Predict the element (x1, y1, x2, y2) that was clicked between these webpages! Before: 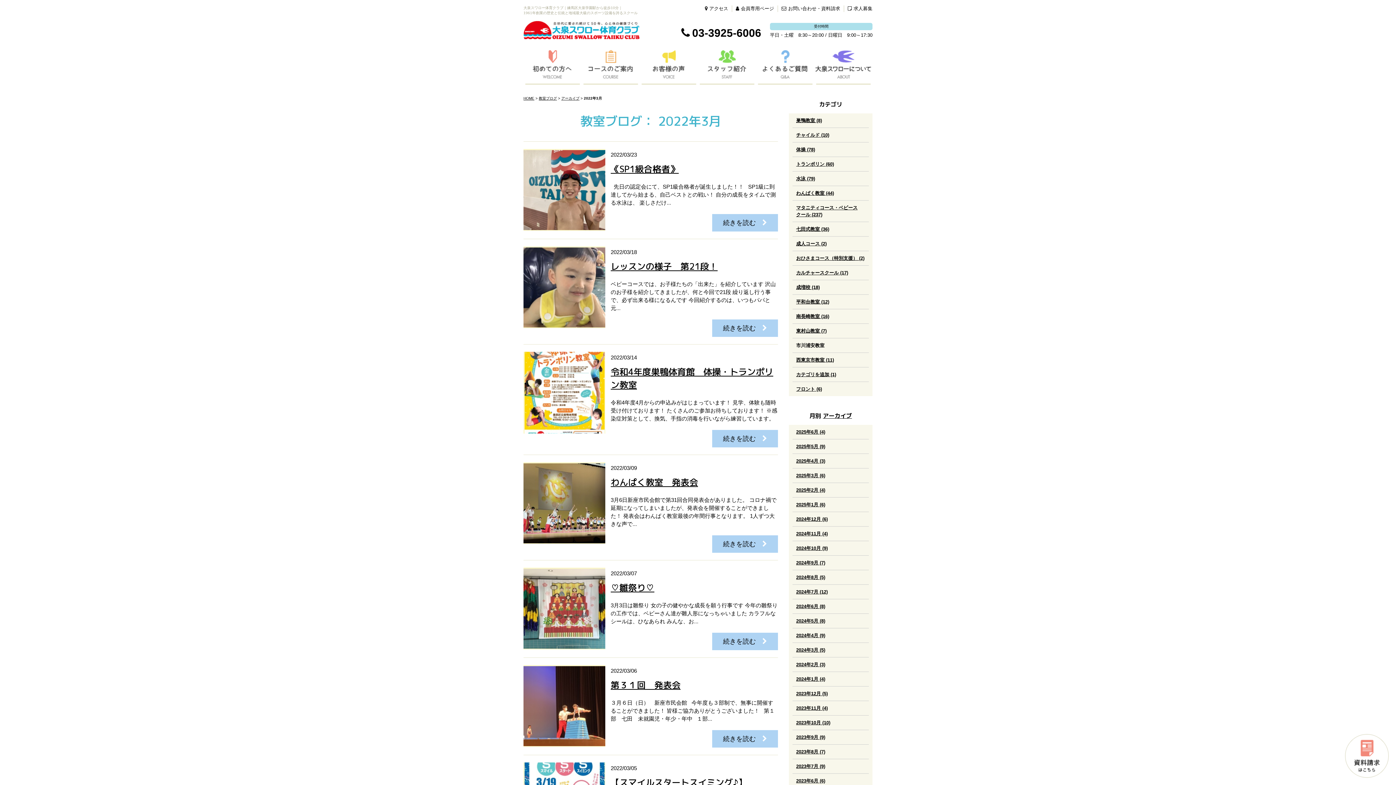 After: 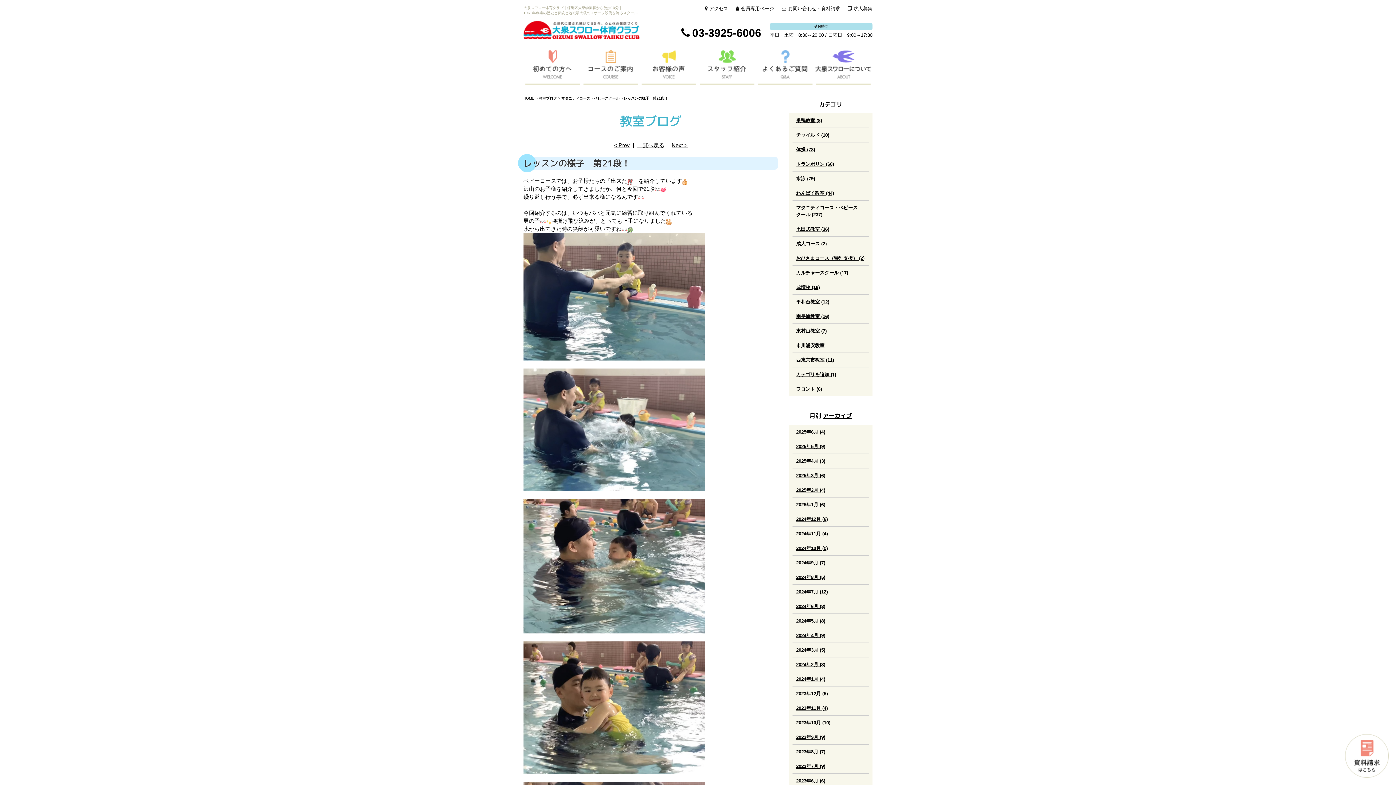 Action: bbox: (523, 246, 605, 328)